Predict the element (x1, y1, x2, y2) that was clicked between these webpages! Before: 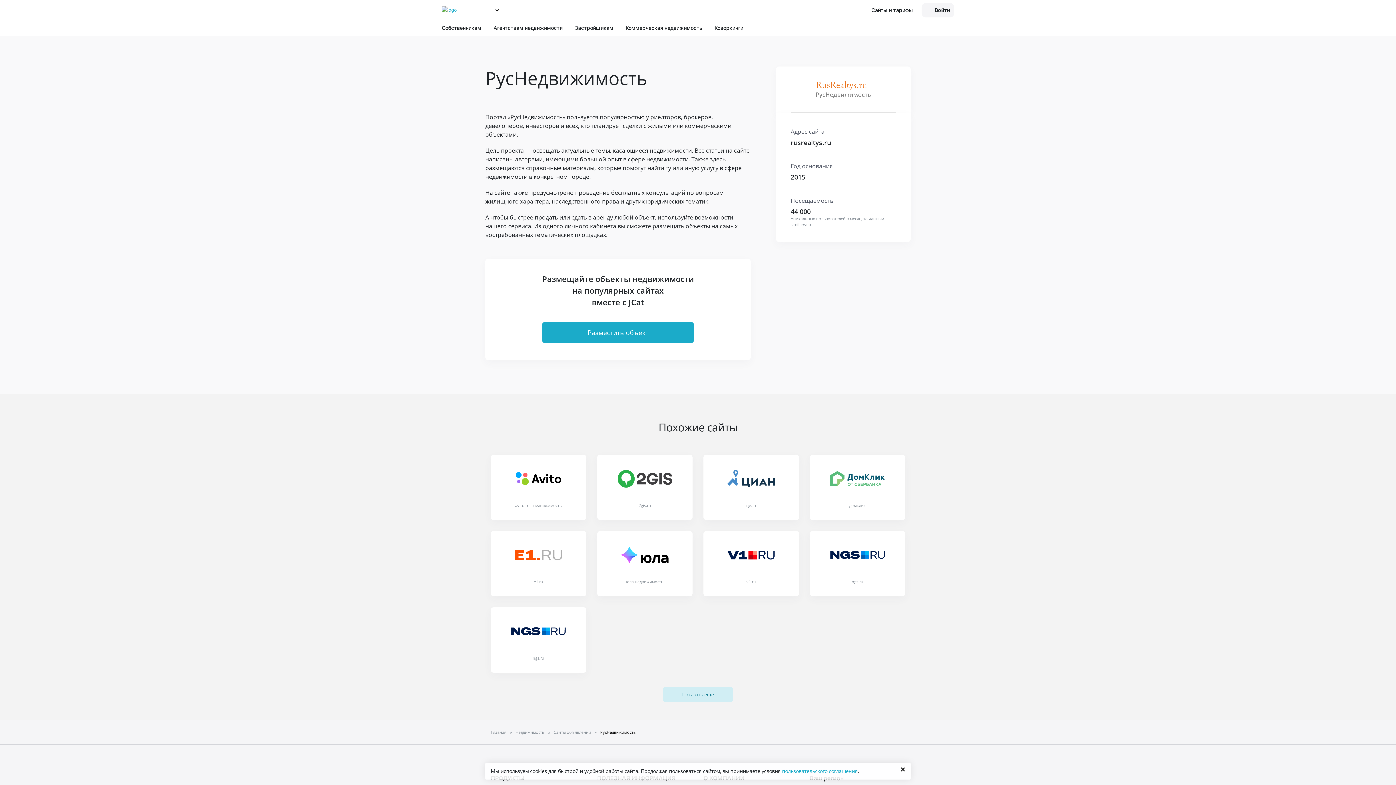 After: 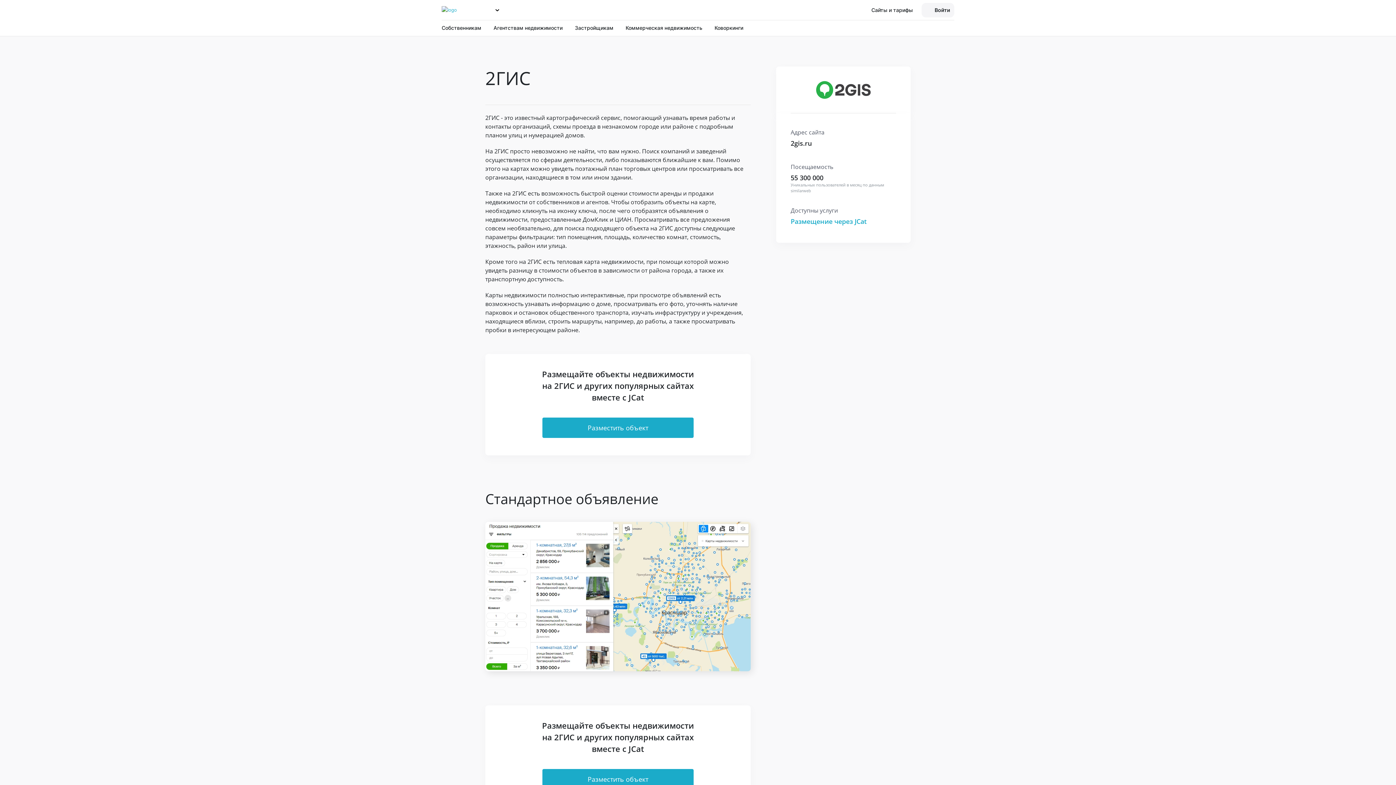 Action: bbox: (597, 454, 692, 520) label: 2gis.ru